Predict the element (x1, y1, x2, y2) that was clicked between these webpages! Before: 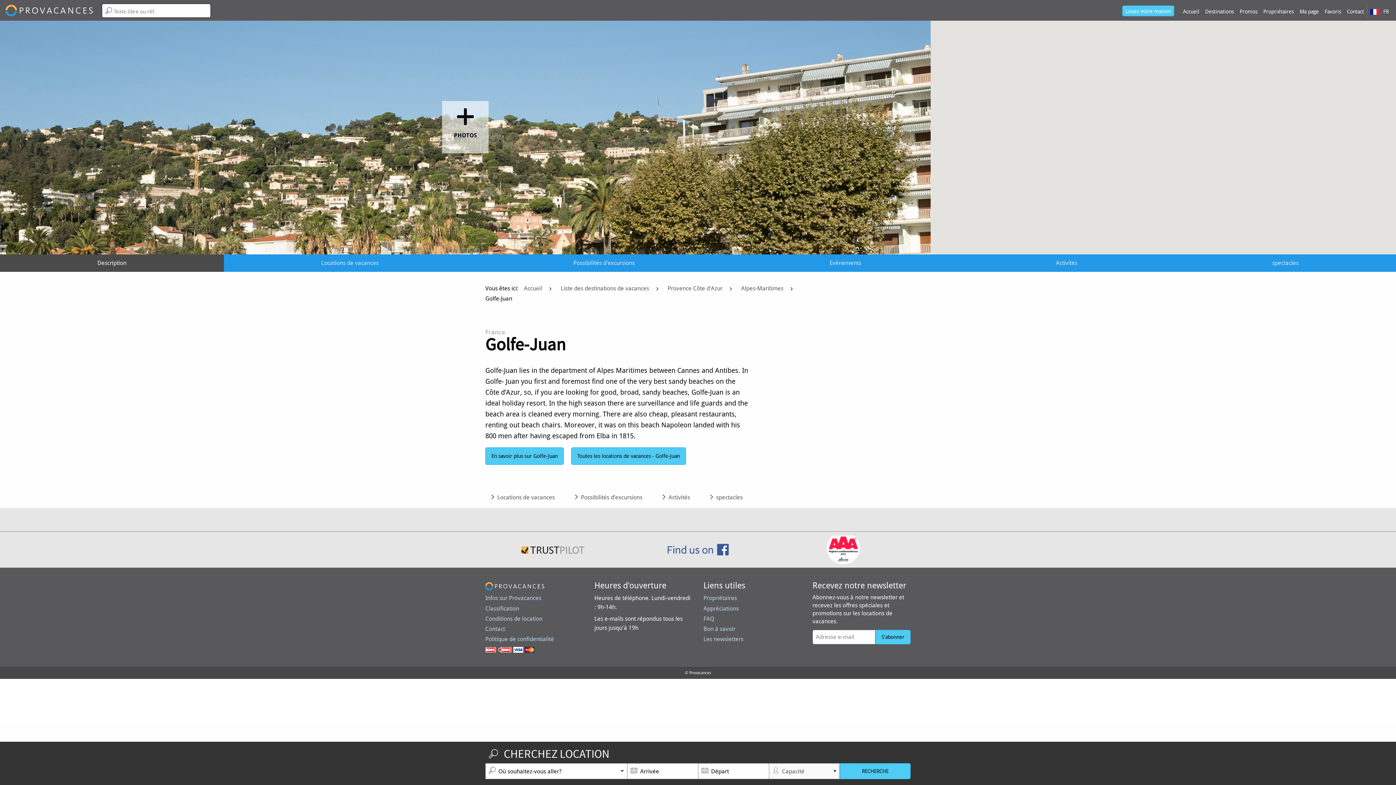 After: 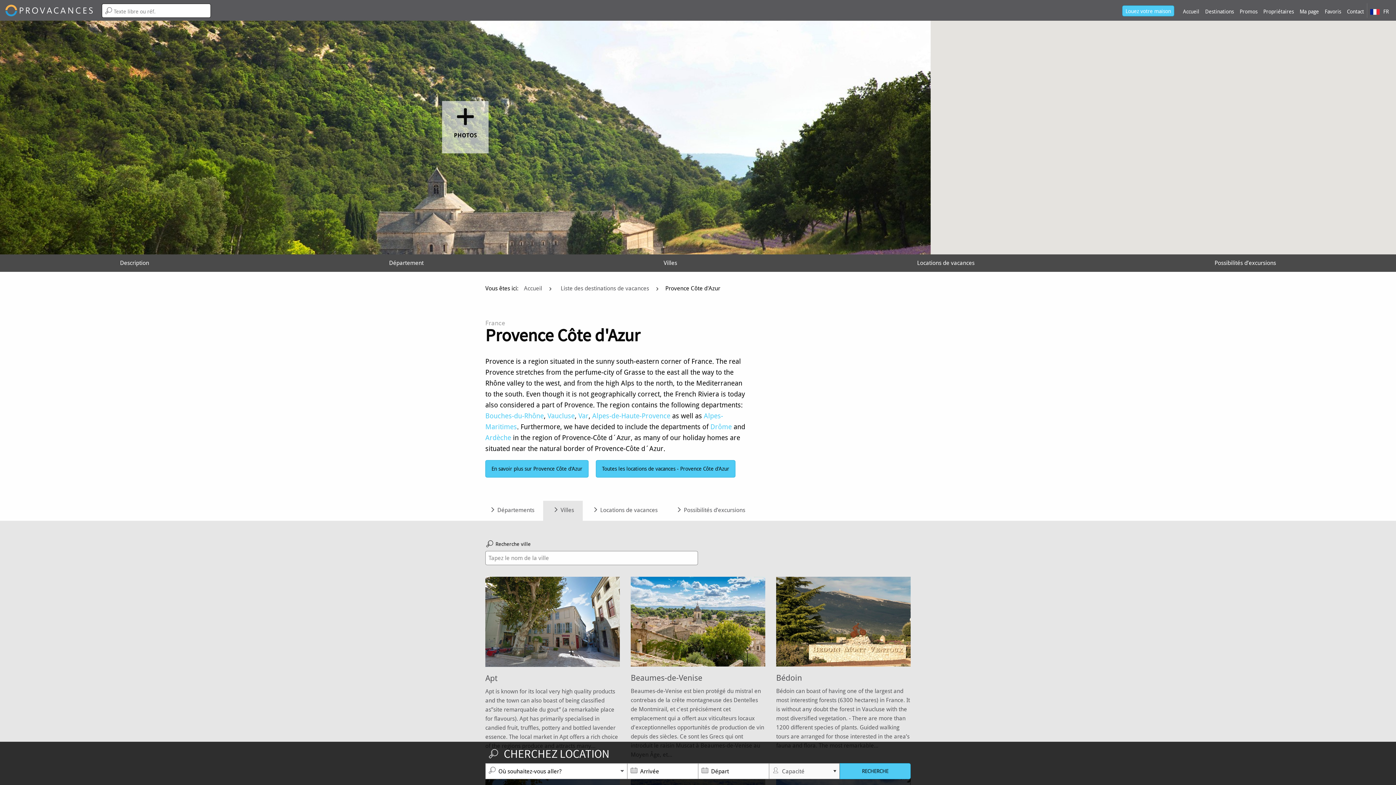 Action: label: Provence Côte d'Azur bbox: (665, 283, 725, 294)